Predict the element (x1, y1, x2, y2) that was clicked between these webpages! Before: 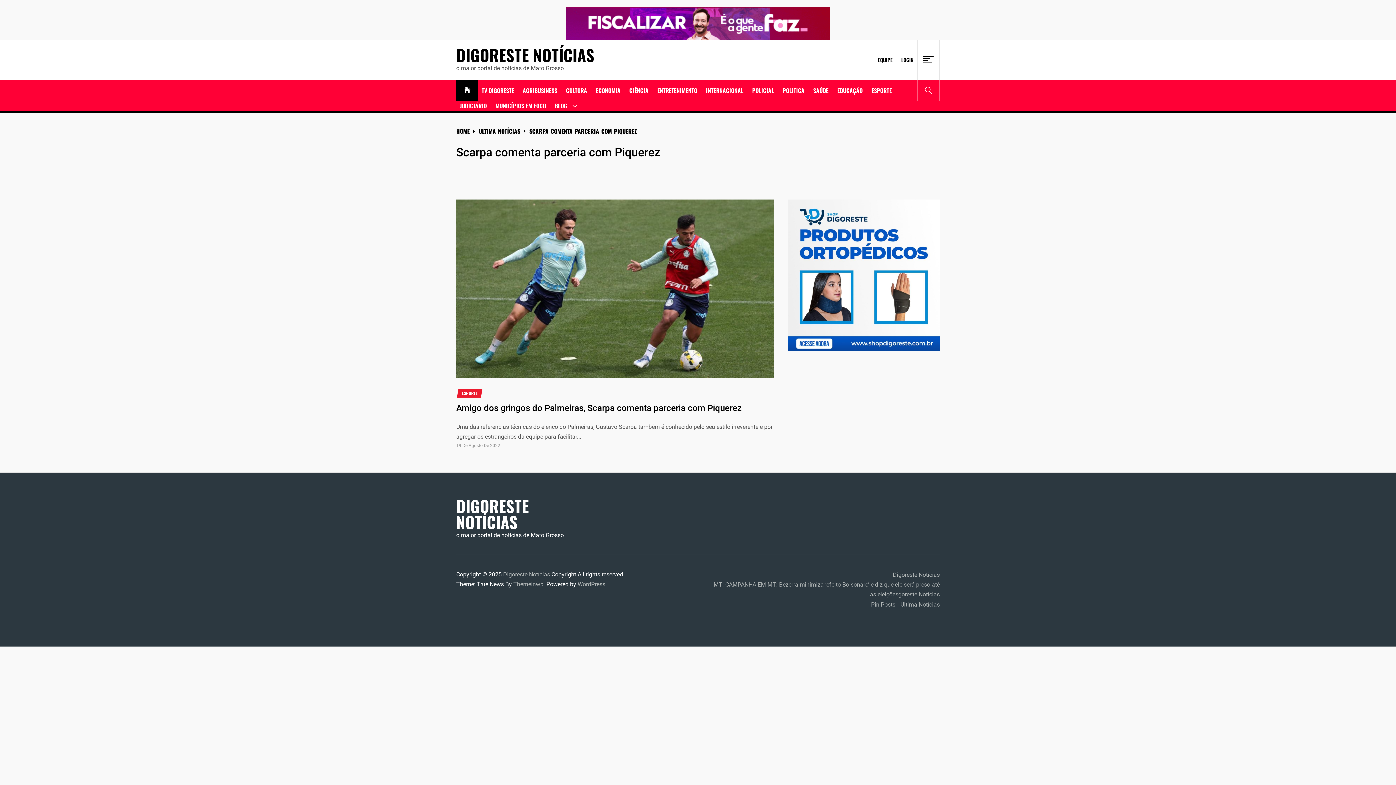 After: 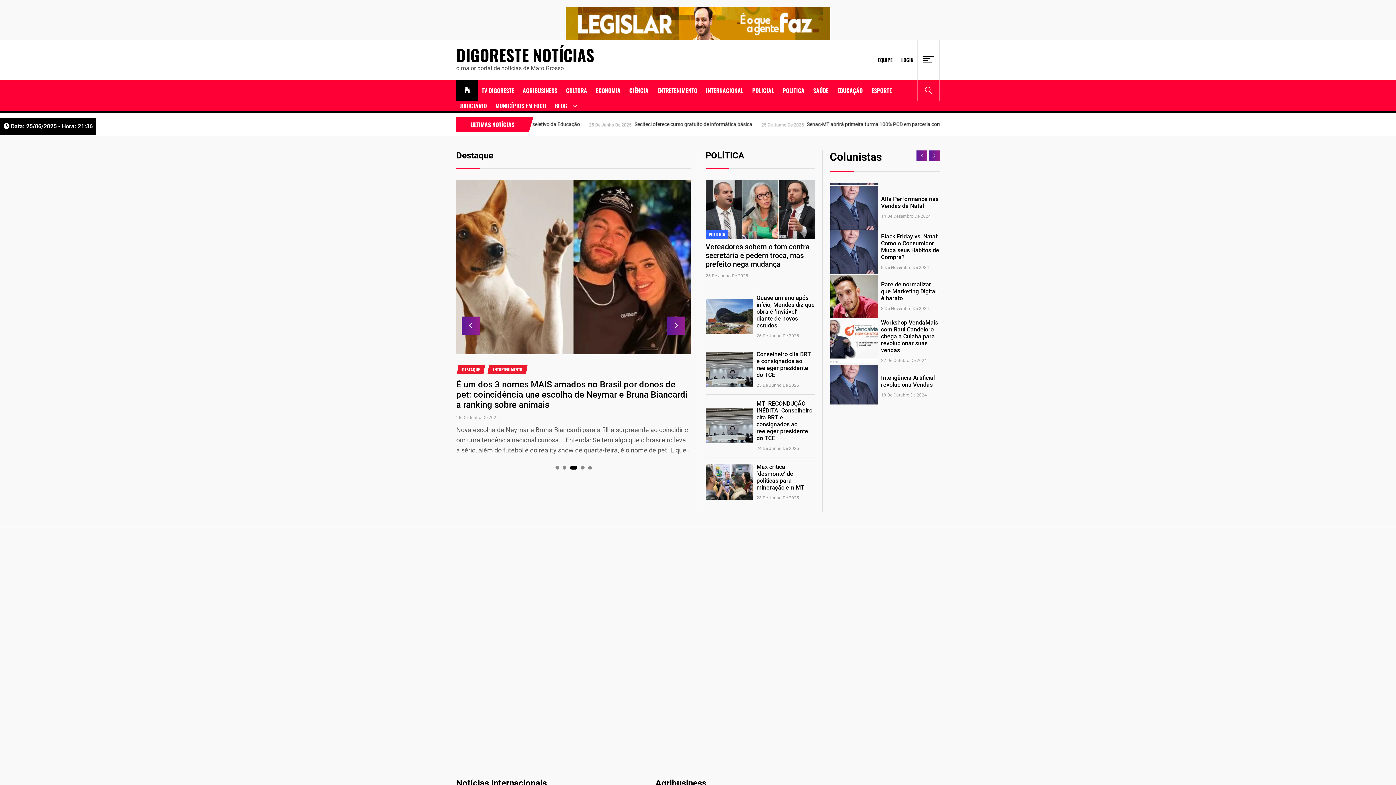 Action: bbox: (503, 571, 550, 578) label: Digoreste Notícias